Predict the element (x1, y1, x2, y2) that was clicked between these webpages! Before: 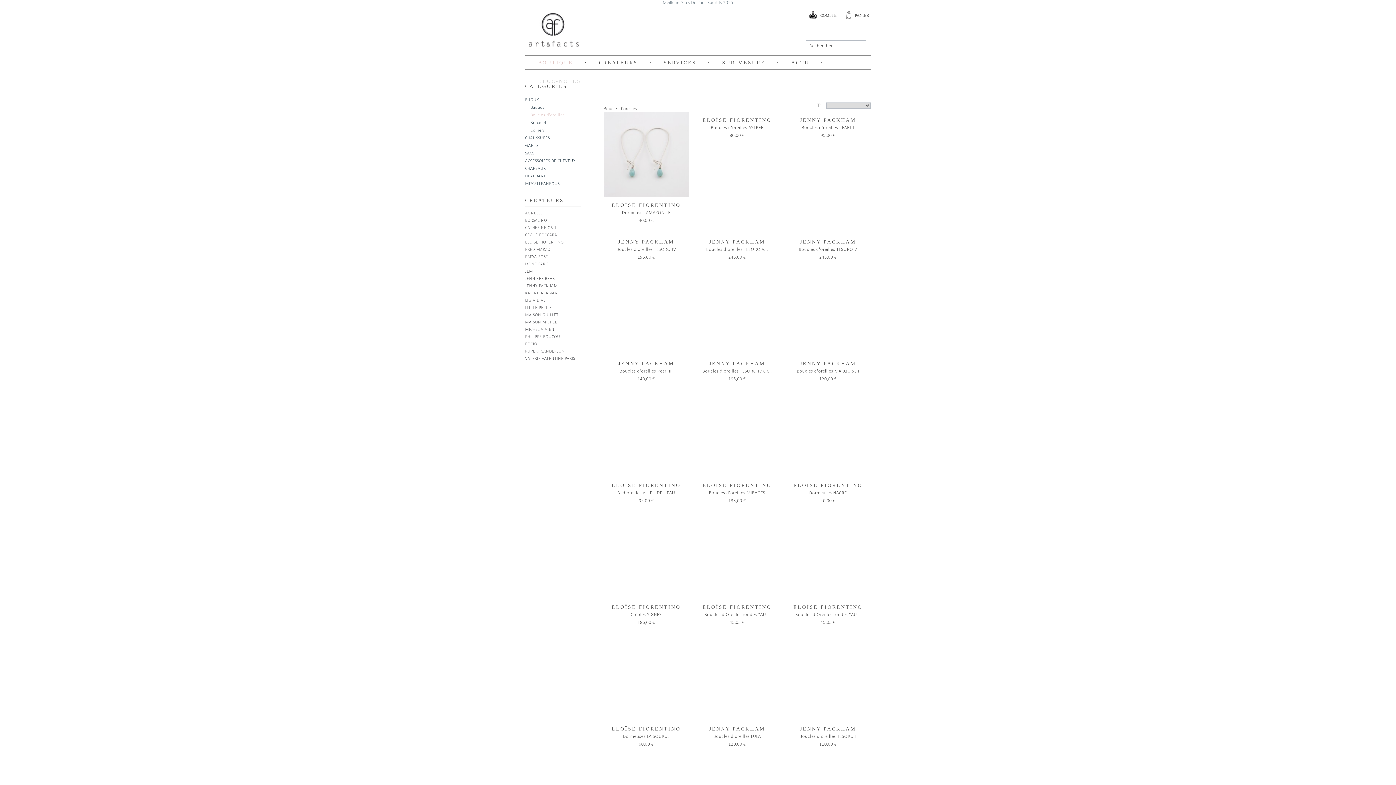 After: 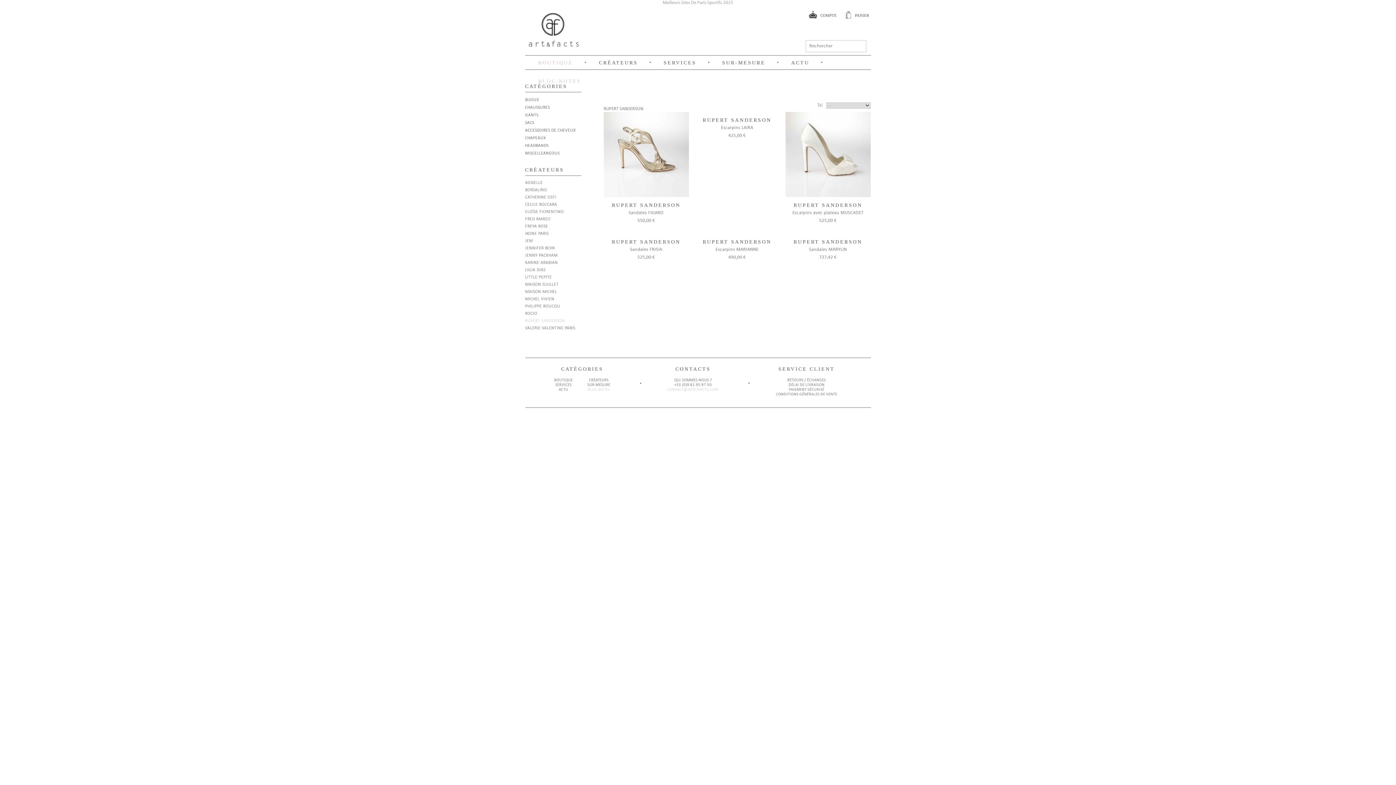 Action: bbox: (525, 347, 581, 354) label: RUPERT SANDERSON